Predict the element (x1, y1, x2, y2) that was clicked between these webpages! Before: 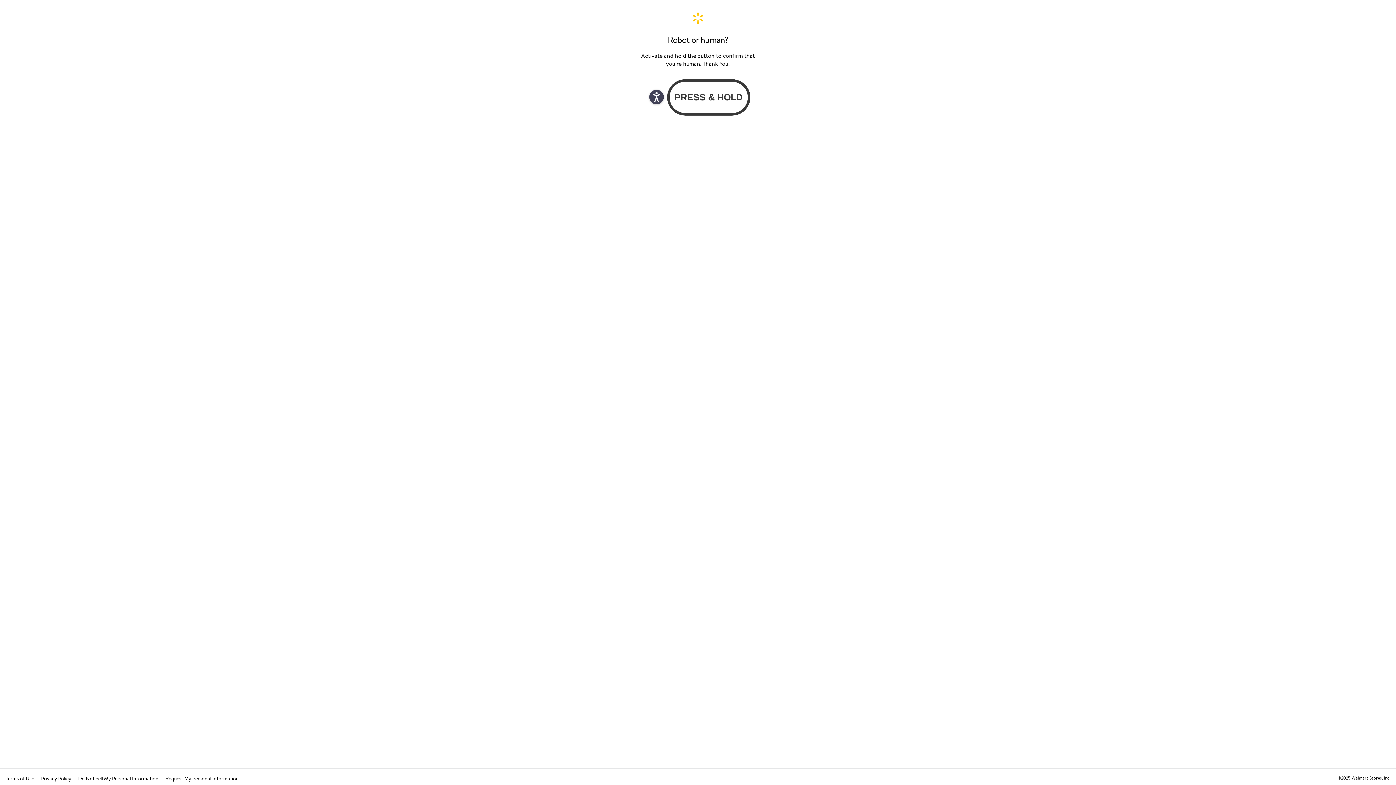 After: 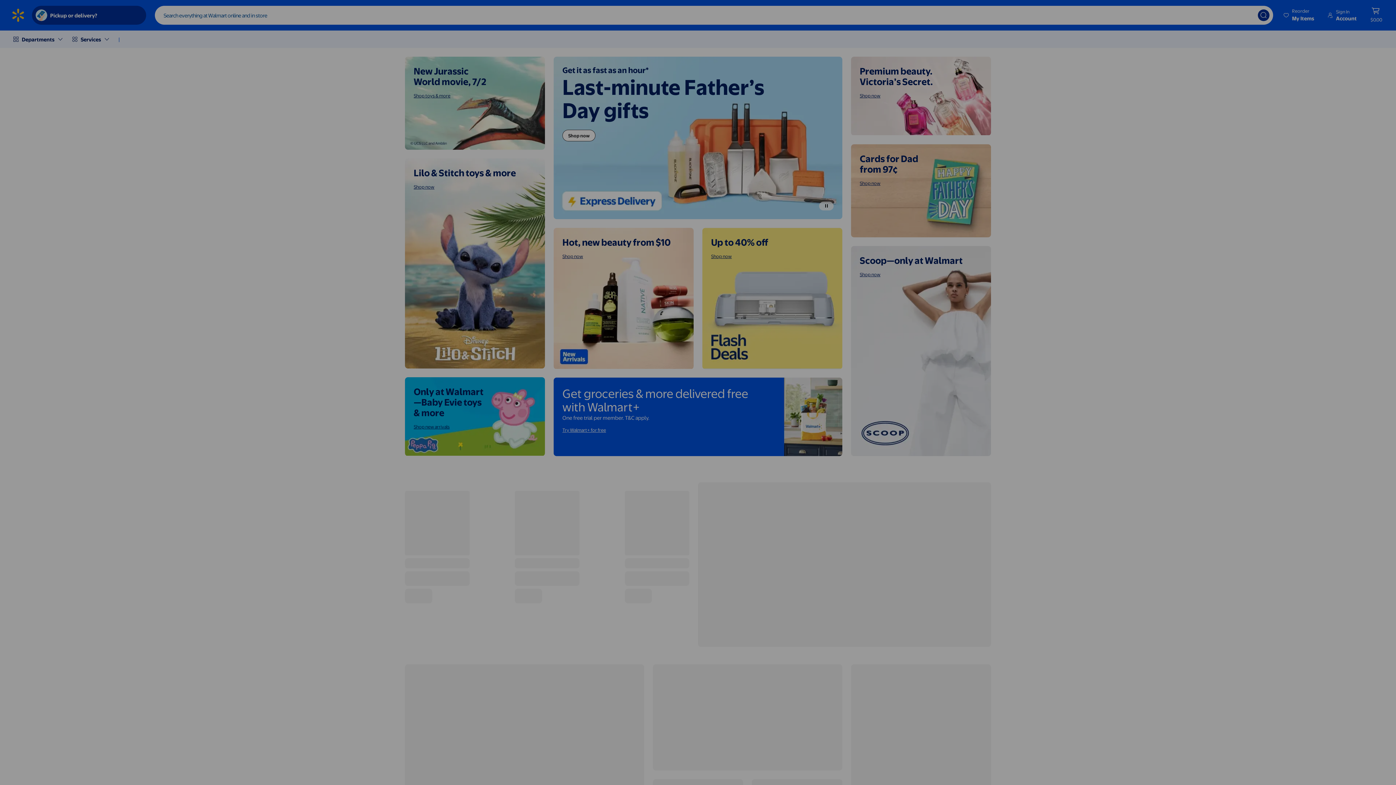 Action: label: Walmart. Save Money. Live Better. Home Page bbox: (640, 11, 756, 24)